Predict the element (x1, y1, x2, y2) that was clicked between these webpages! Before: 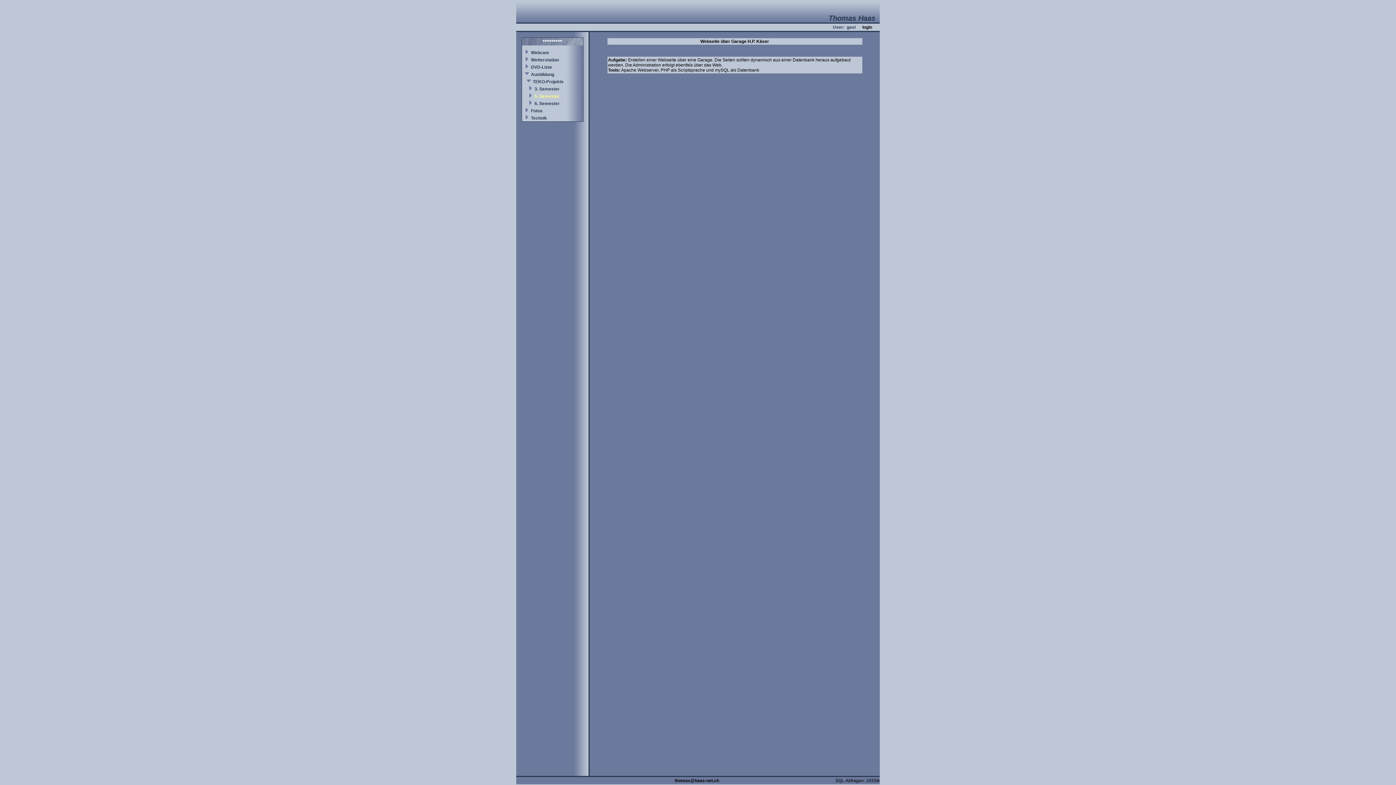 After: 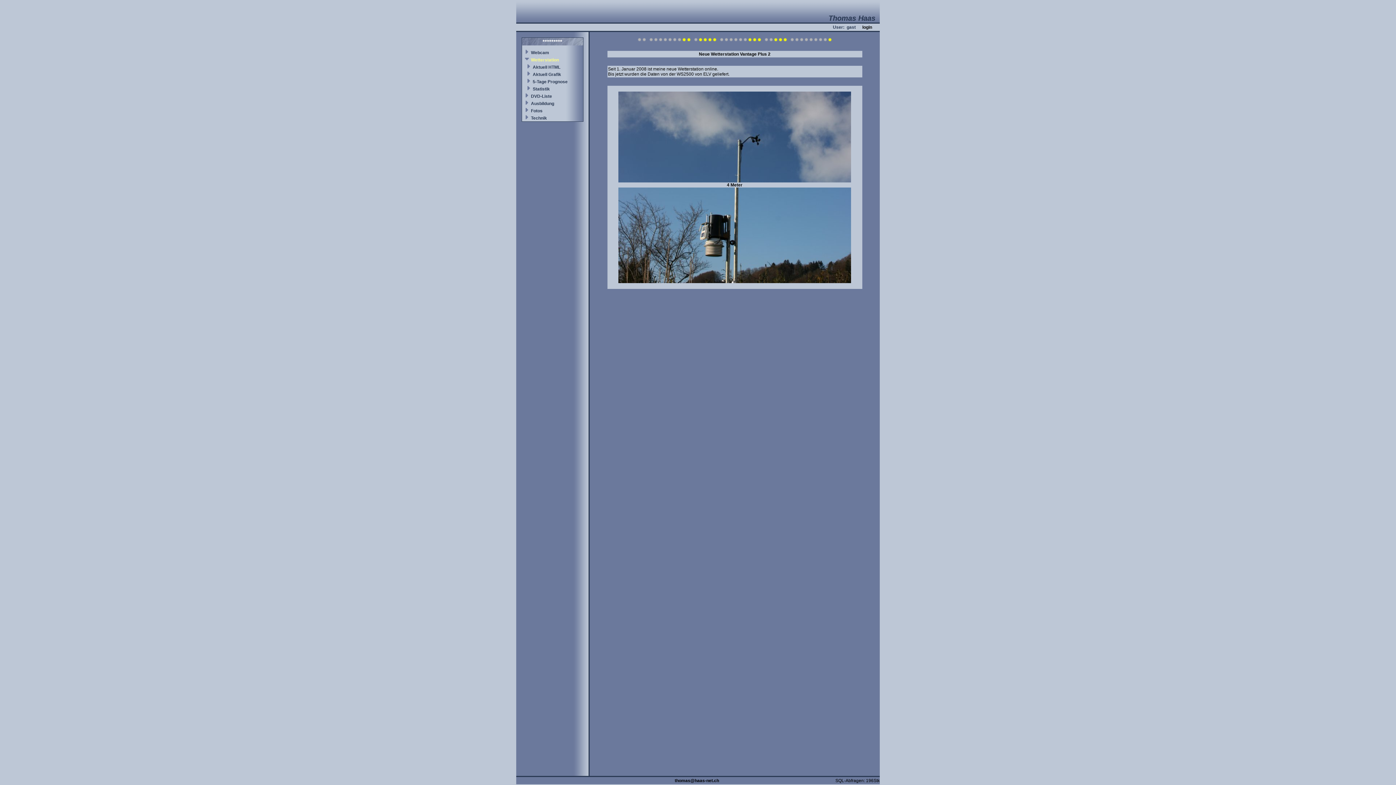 Action: bbox: (531, 57, 559, 62) label: Wetterstation